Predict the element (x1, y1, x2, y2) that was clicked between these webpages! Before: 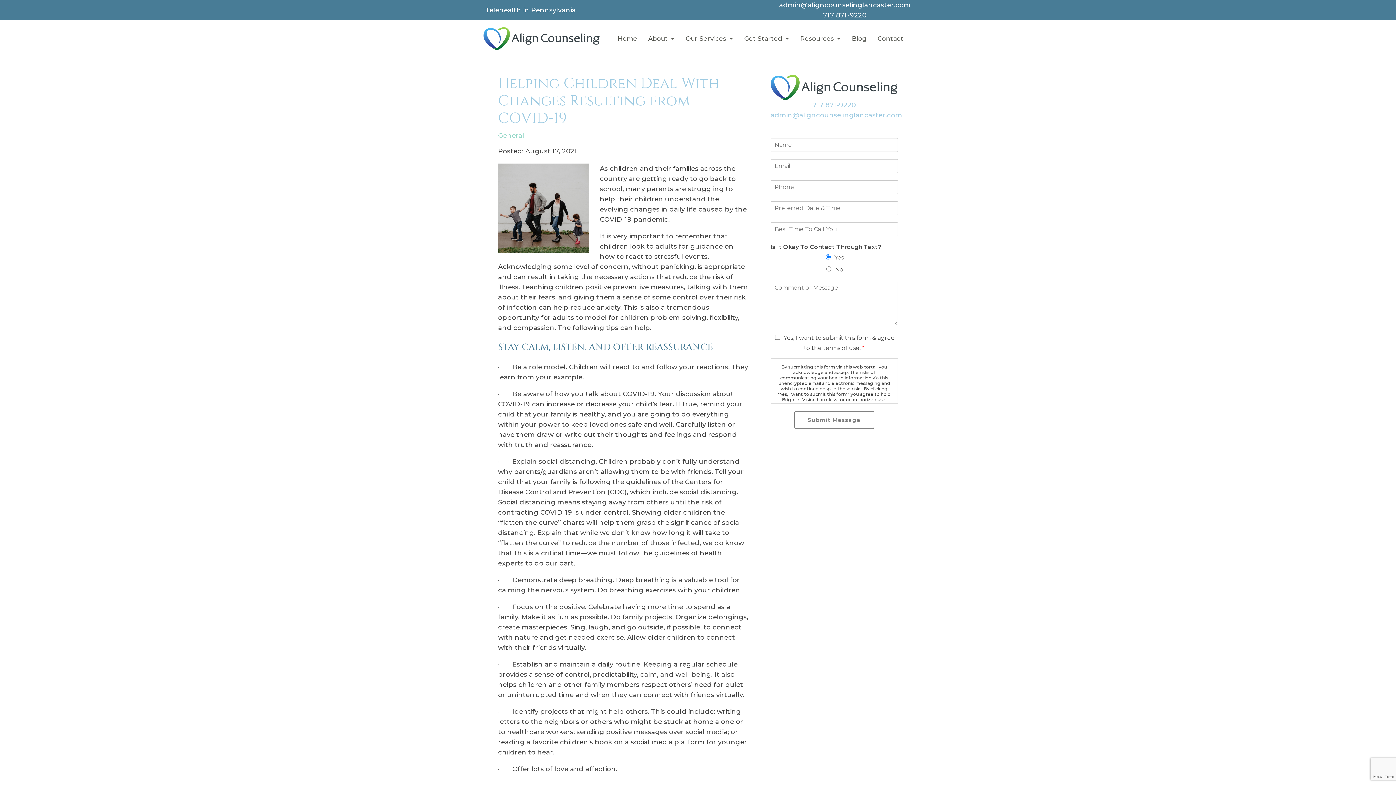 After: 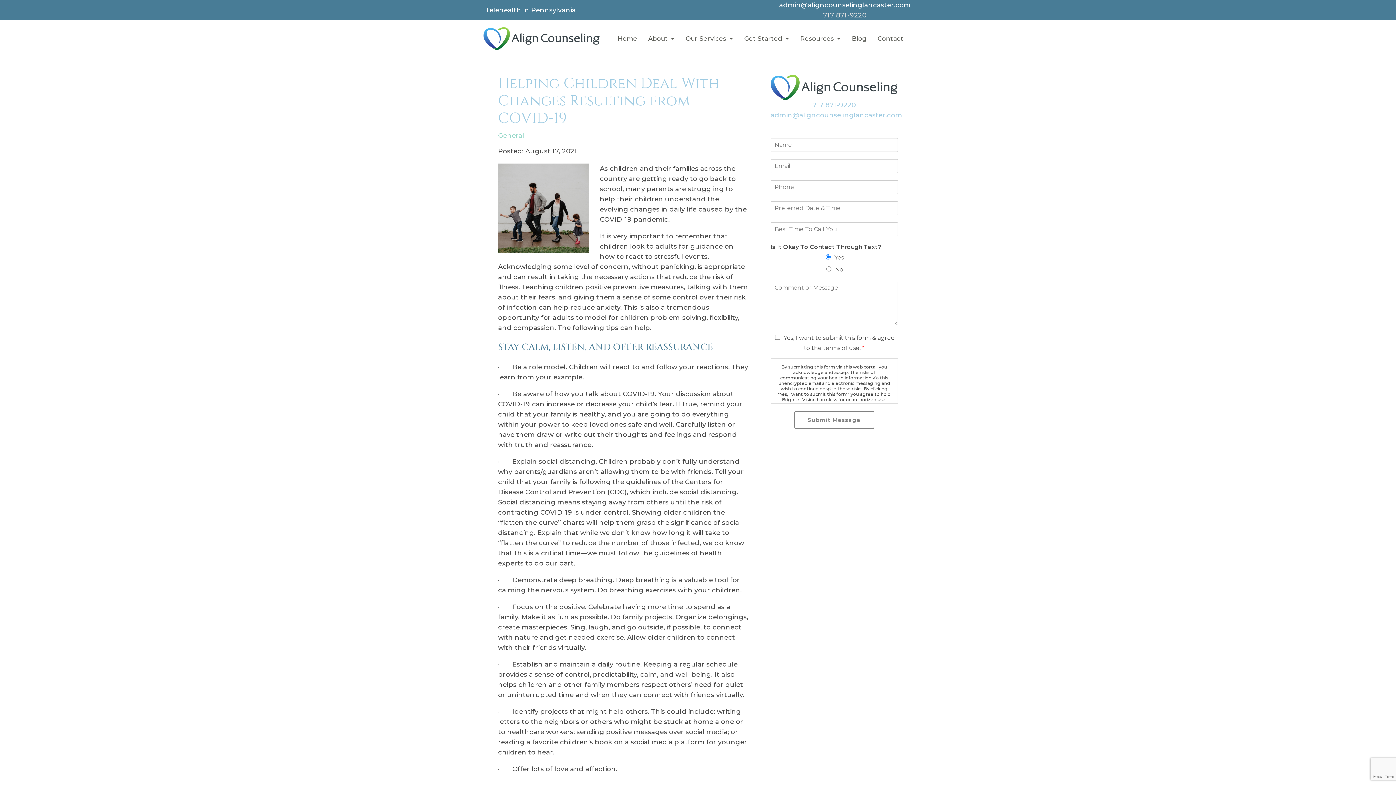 Action: label: 717 871-9220 bbox: (823, 11, 866, 19)